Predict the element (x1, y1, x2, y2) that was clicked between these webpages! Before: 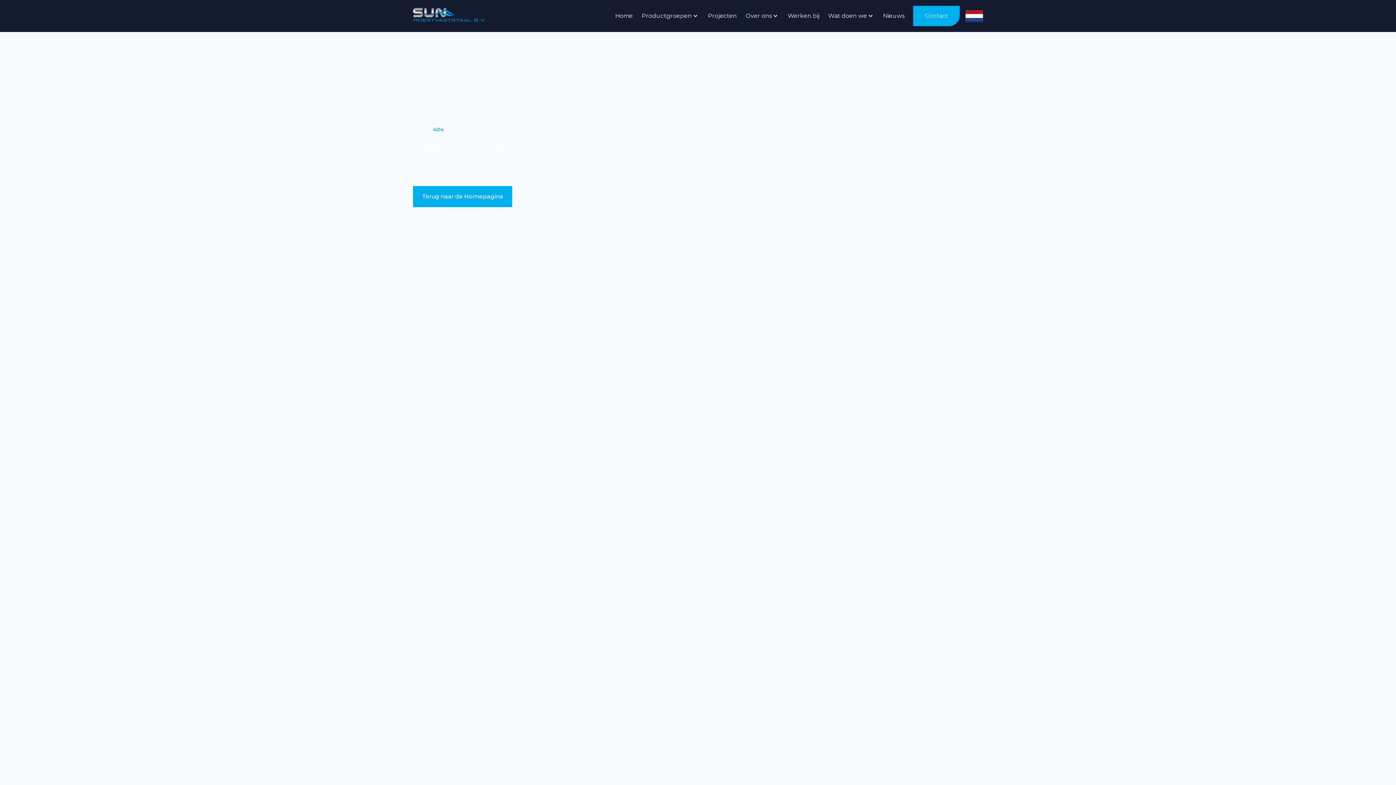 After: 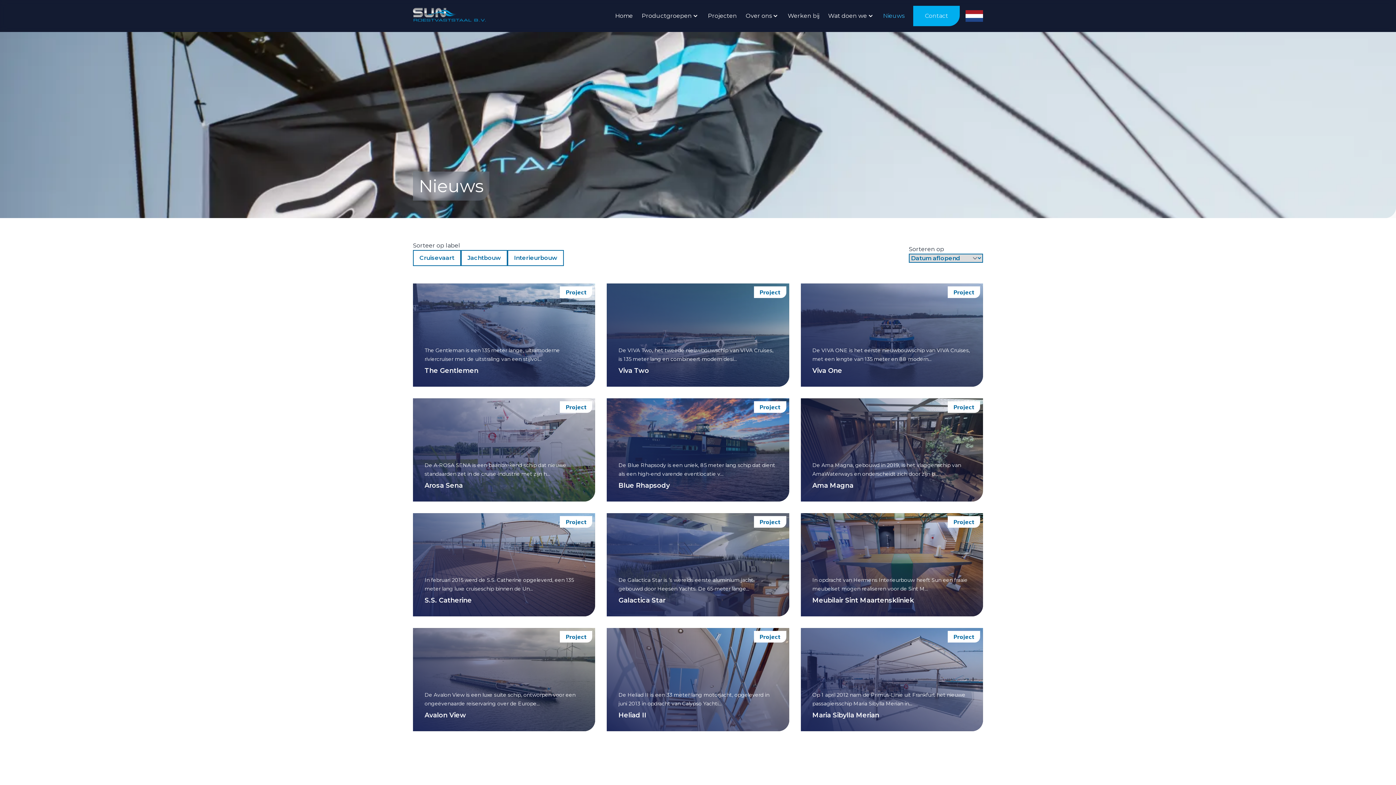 Action: bbox: (883, 11, 904, 20) label: Nieuws